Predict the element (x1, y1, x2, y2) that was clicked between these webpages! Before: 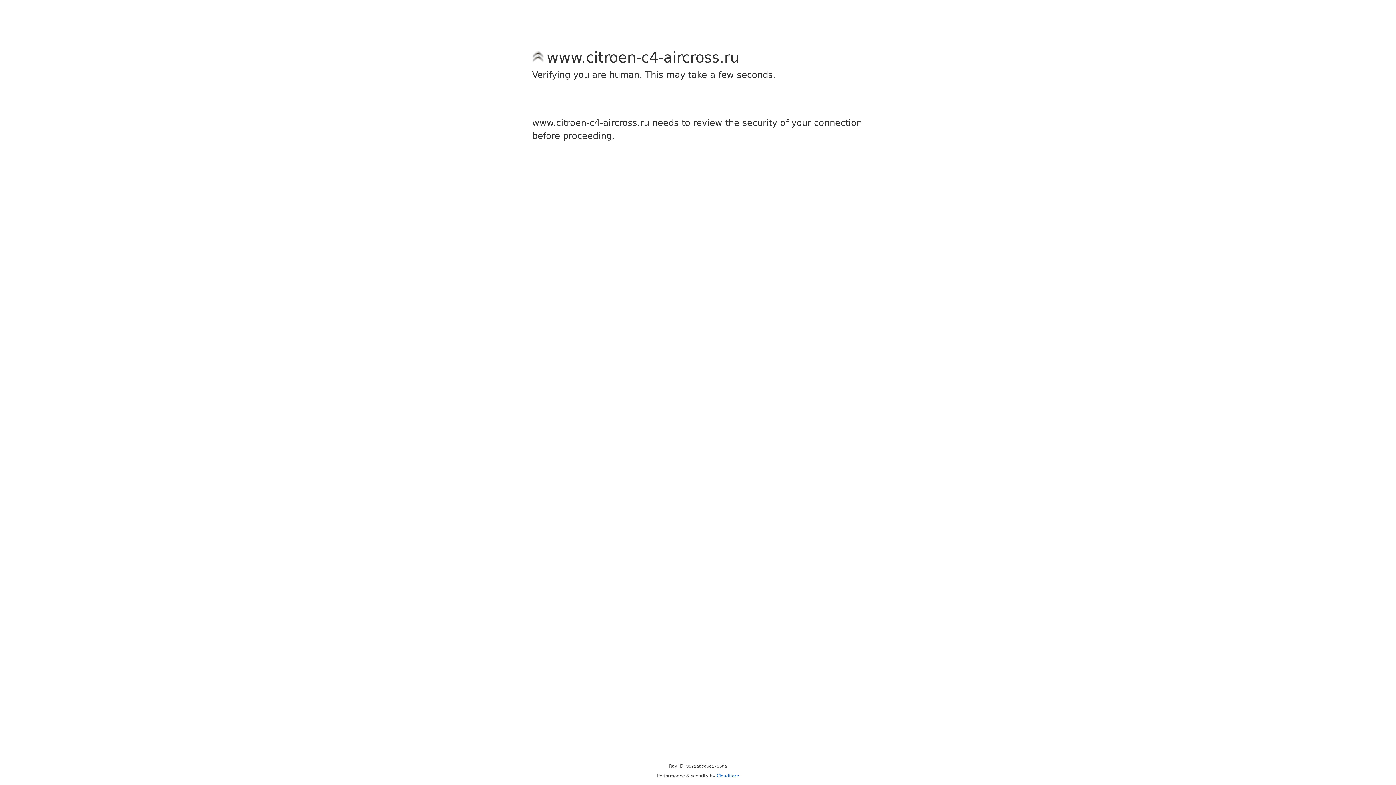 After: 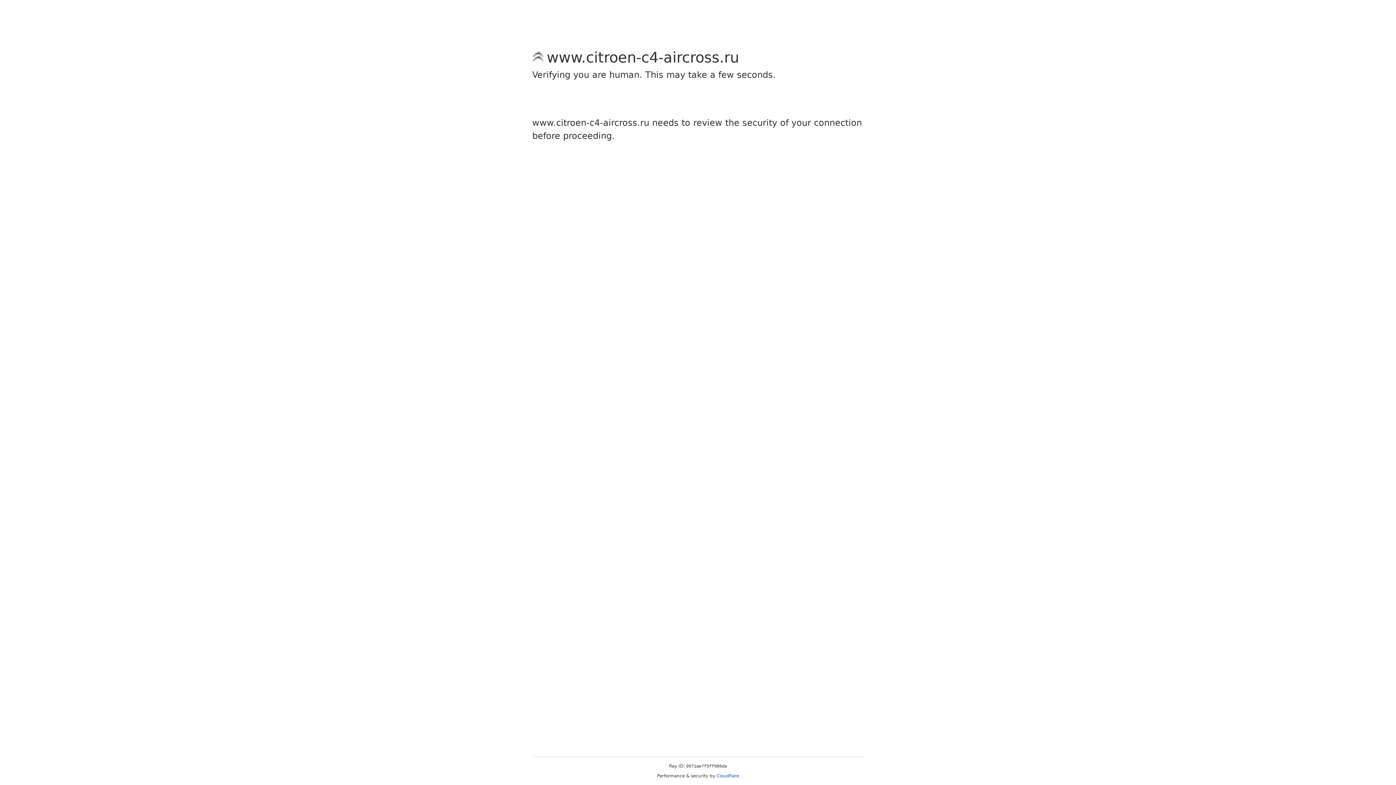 Action: bbox: (716, 773, 739, 778) label: Cloudflare